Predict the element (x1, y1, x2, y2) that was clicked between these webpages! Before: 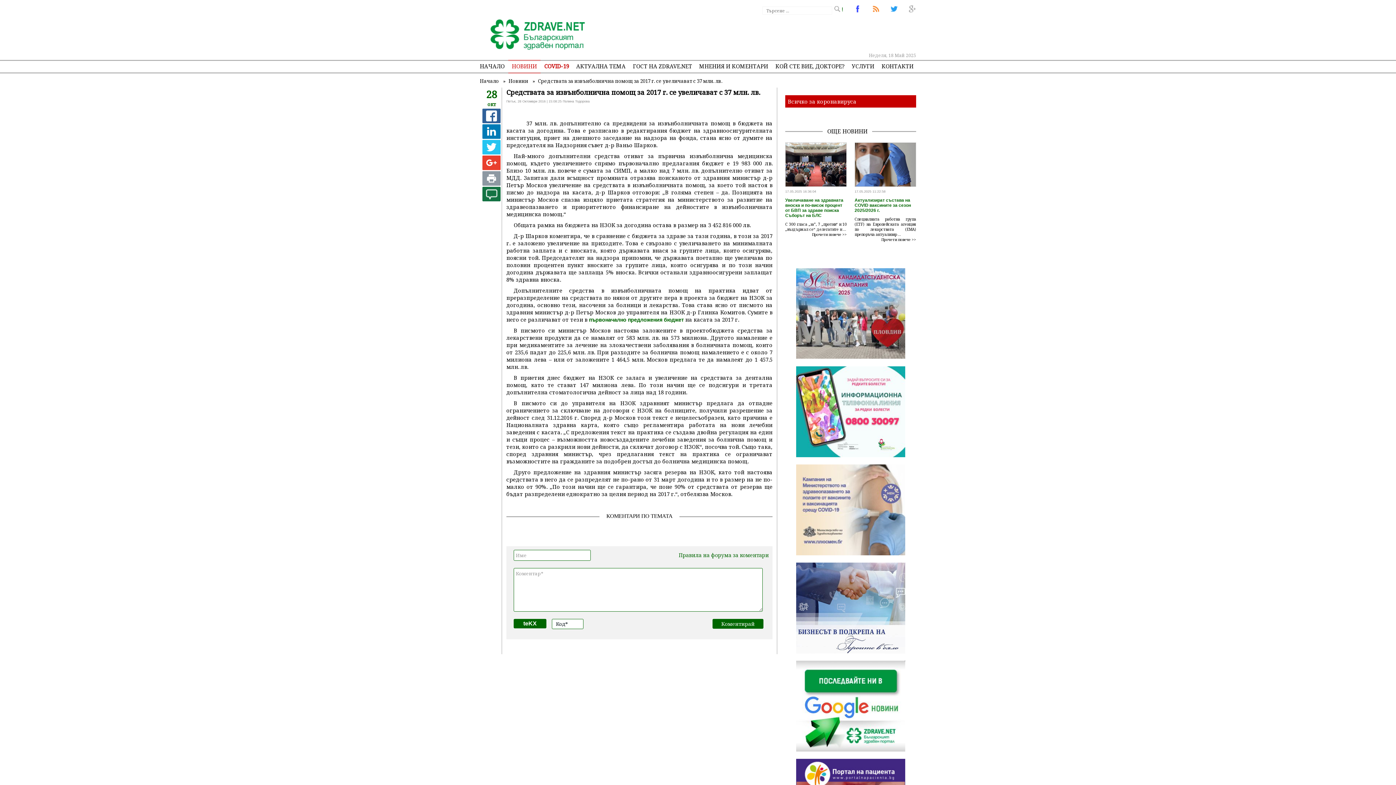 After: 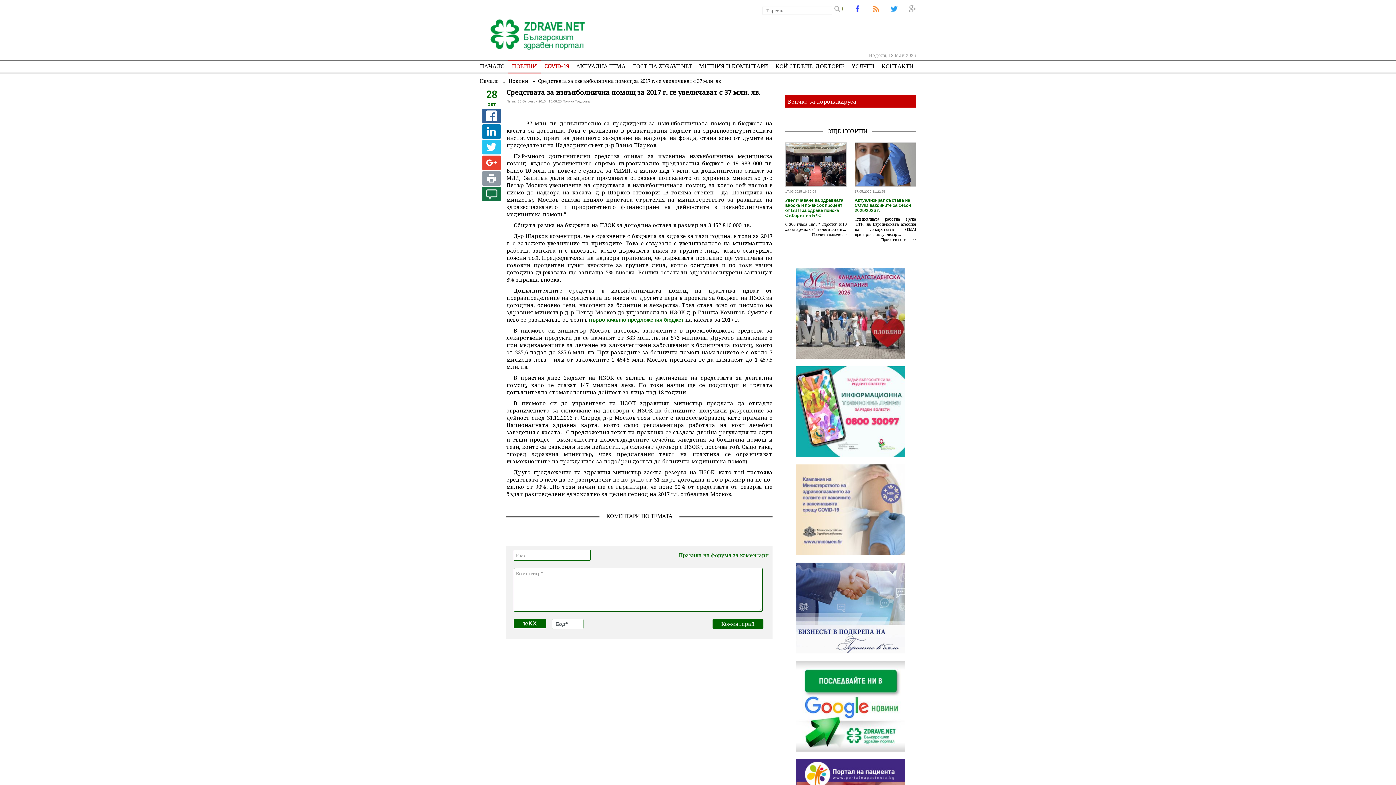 Action: label: ! bbox: (841, 5, 843, 12)